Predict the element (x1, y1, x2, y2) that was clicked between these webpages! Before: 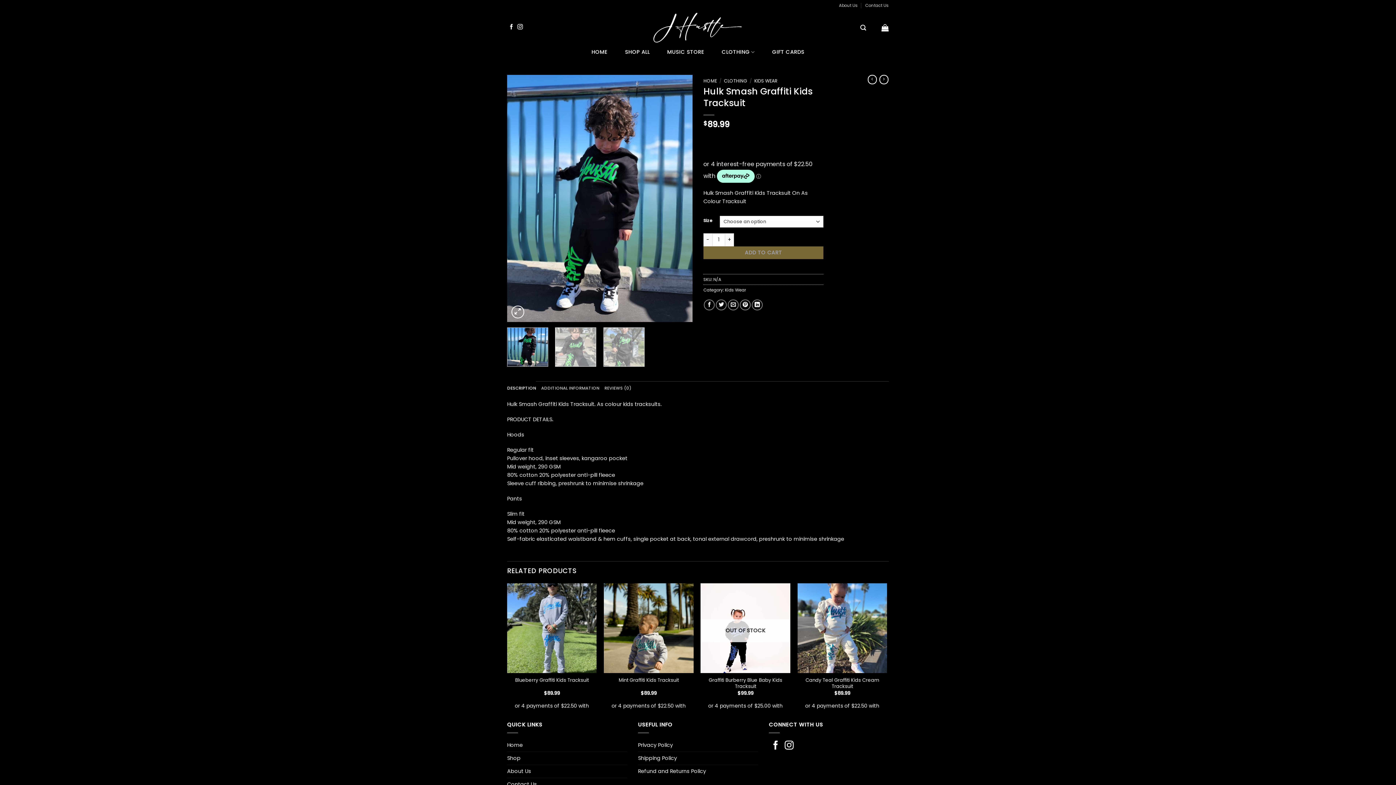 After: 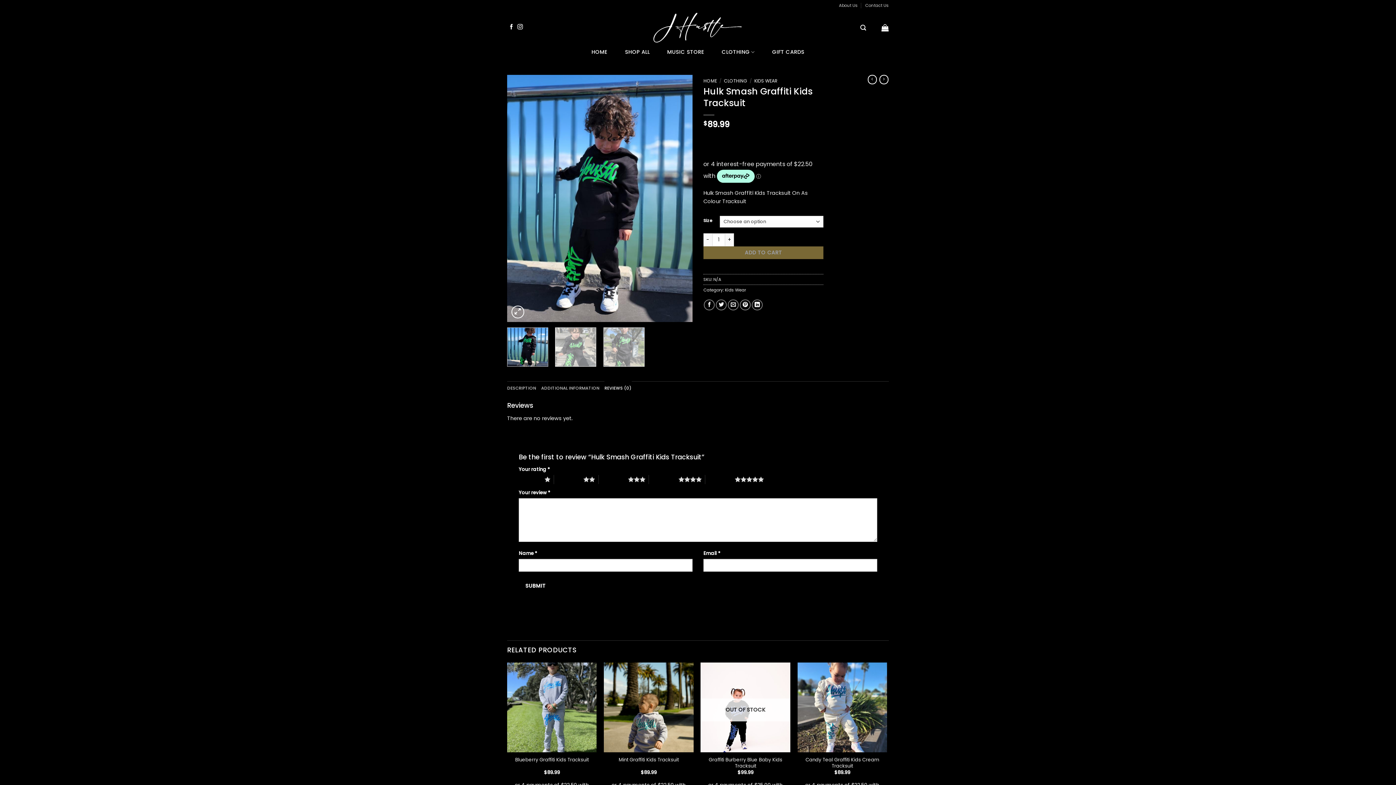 Action: bbox: (604, 381, 631, 395) label: REVIEWS (0)